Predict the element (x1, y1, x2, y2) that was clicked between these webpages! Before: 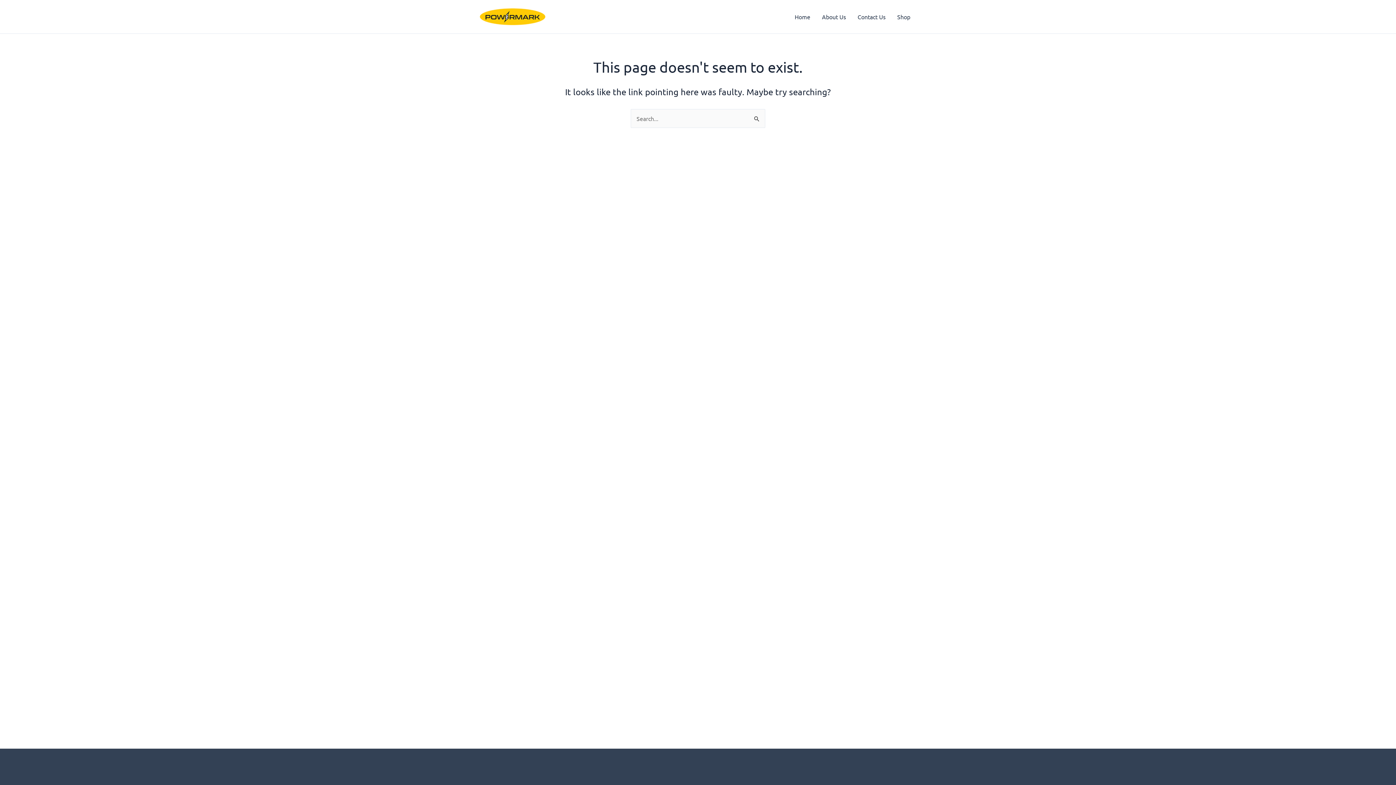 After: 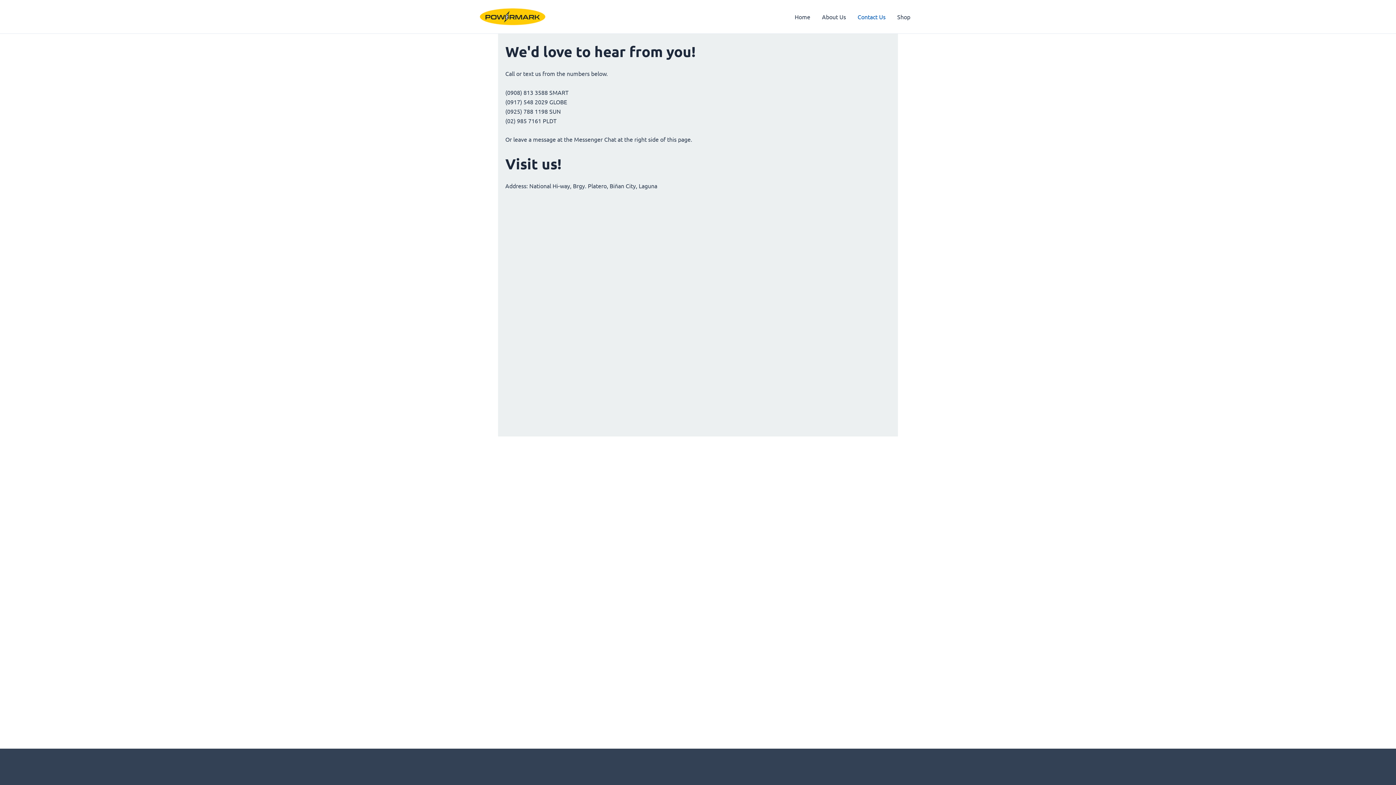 Action: bbox: (852, 7, 891, 25) label: Contact Us